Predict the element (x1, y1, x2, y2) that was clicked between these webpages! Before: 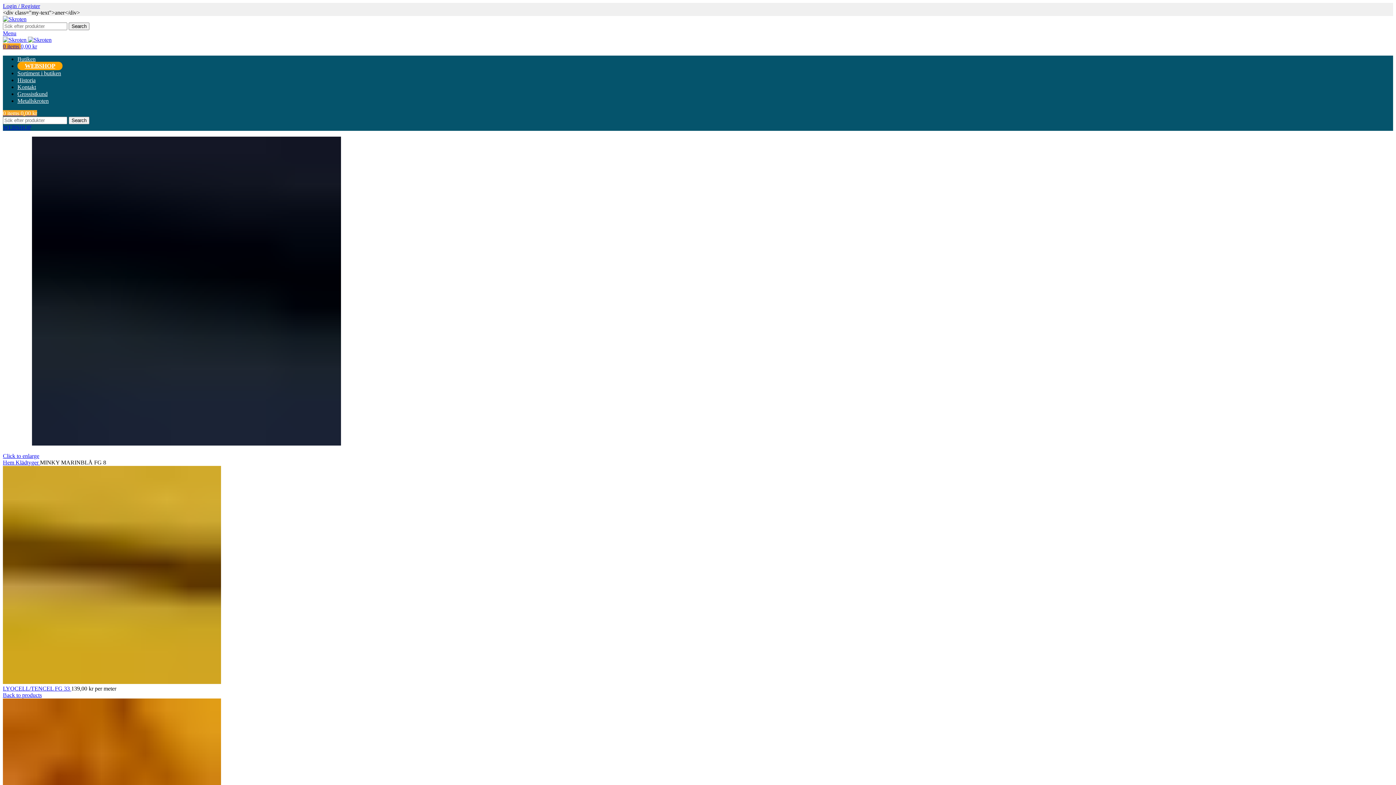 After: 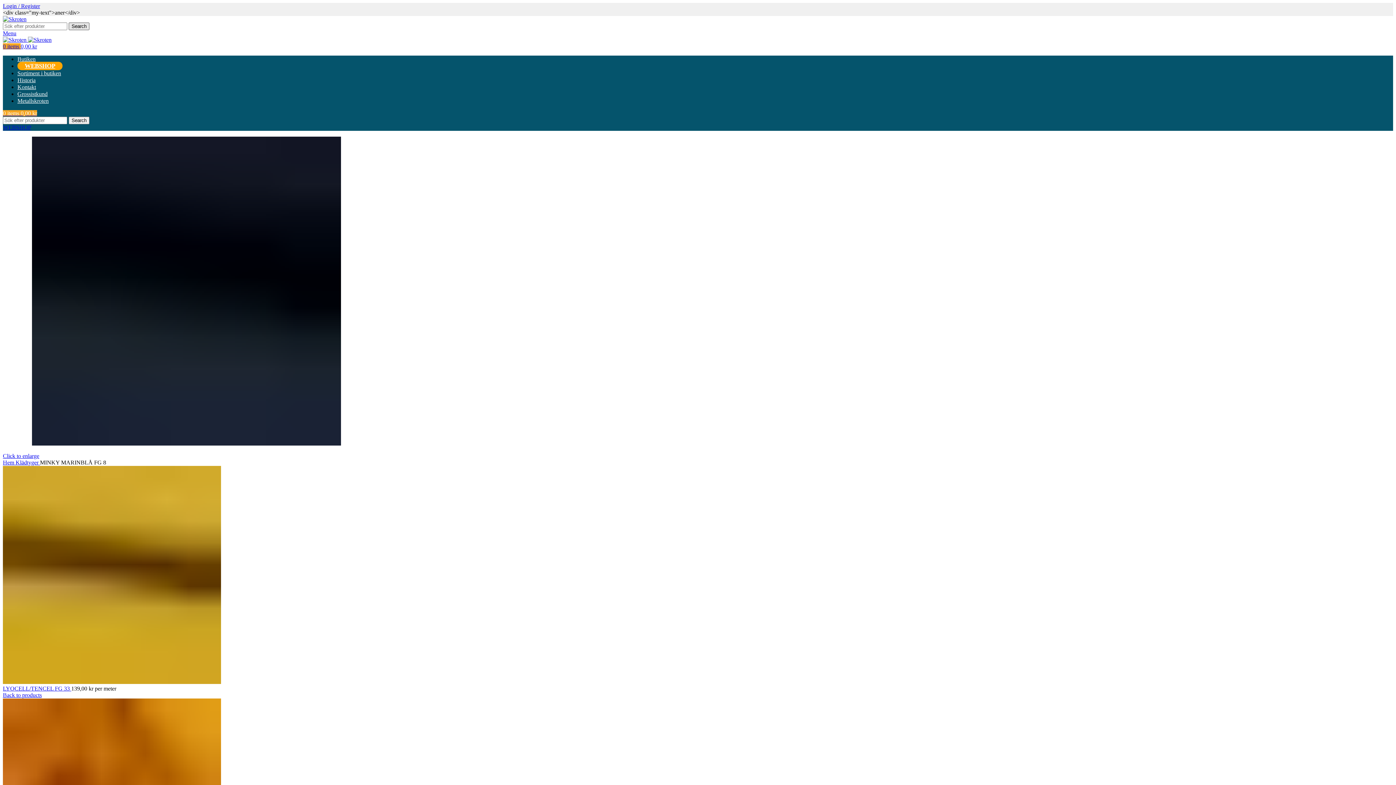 Action: label: Search bbox: (68, 22, 89, 30)